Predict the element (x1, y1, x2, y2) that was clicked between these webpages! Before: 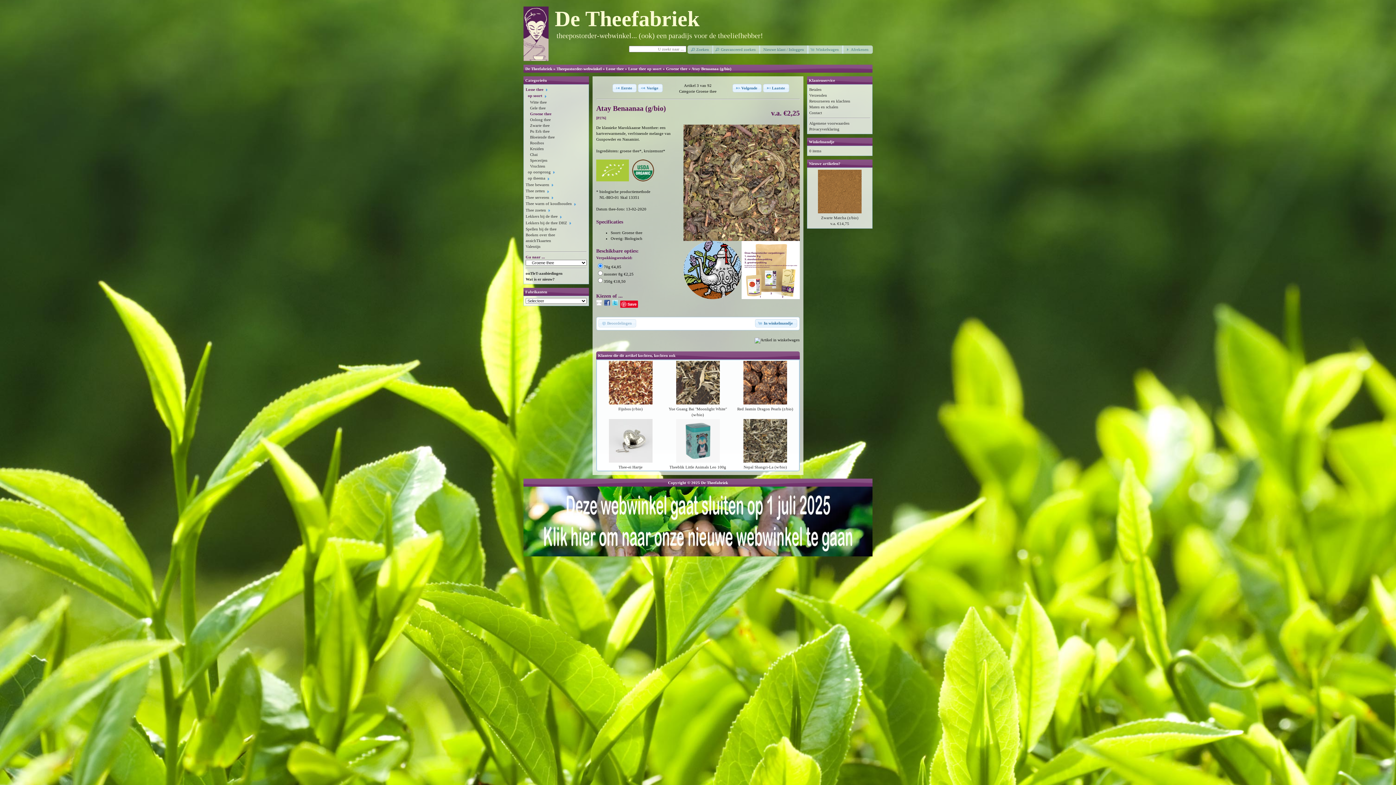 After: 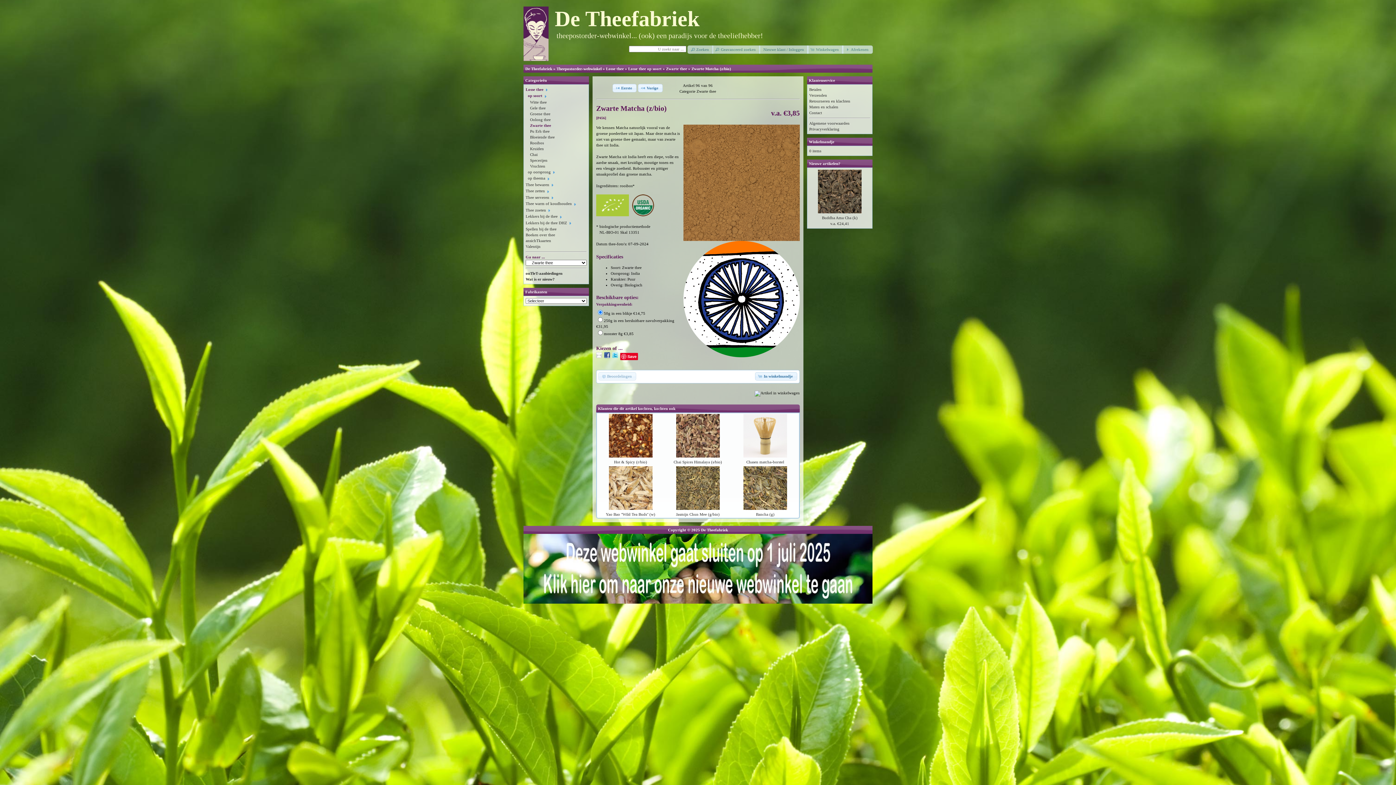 Action: label: Zwarte Matcha (z/bio) bbox: (821, 215, 858, 220)